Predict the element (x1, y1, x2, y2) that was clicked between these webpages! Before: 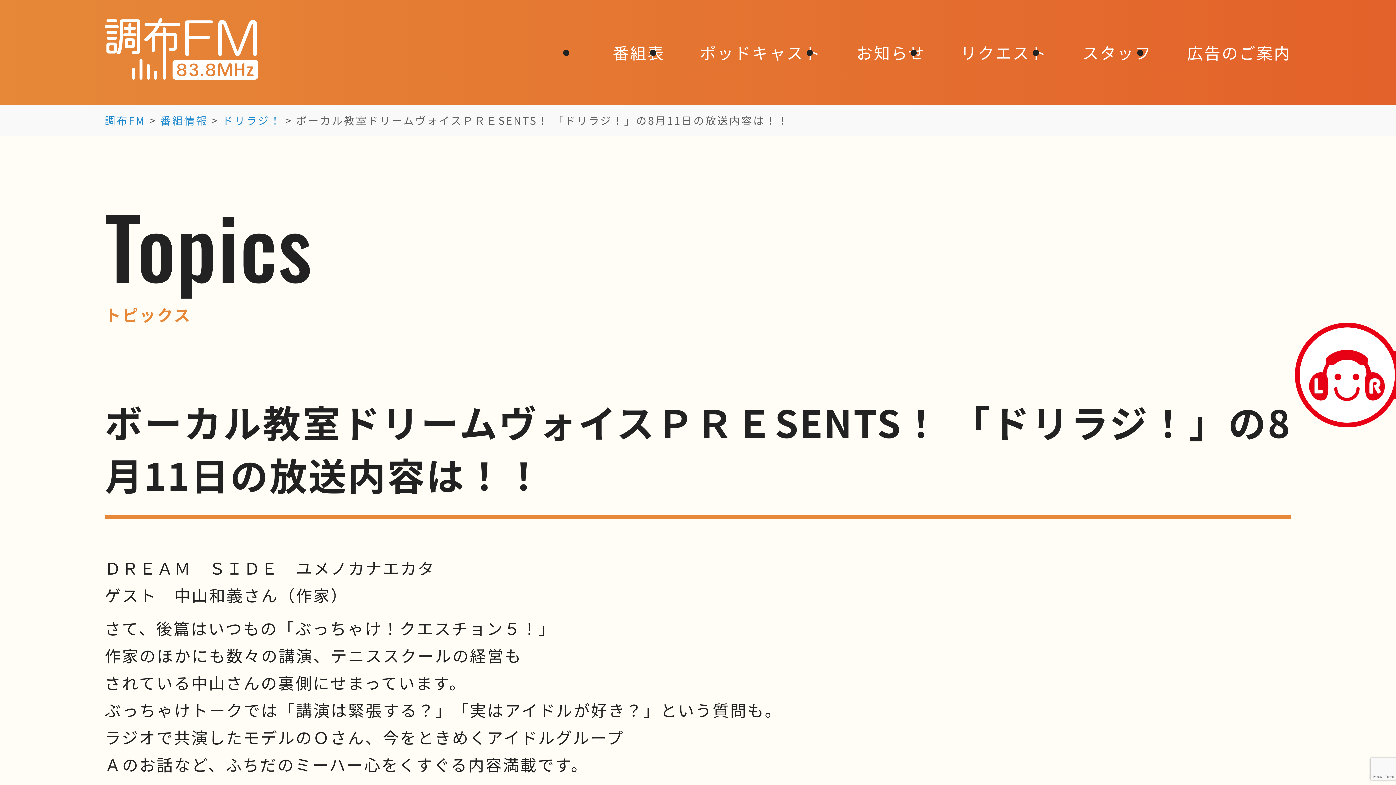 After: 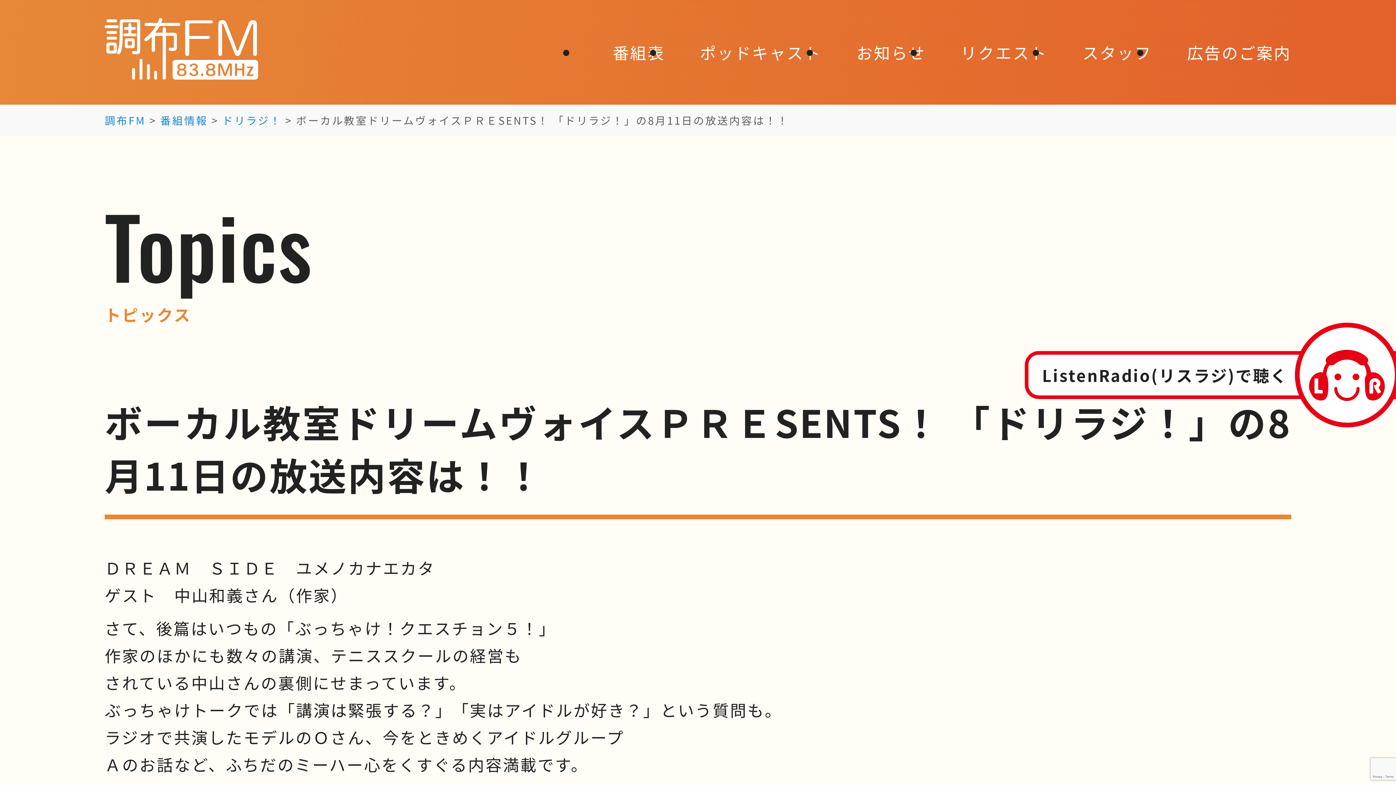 Action: bbox: (1295, 322, 1399, 427)